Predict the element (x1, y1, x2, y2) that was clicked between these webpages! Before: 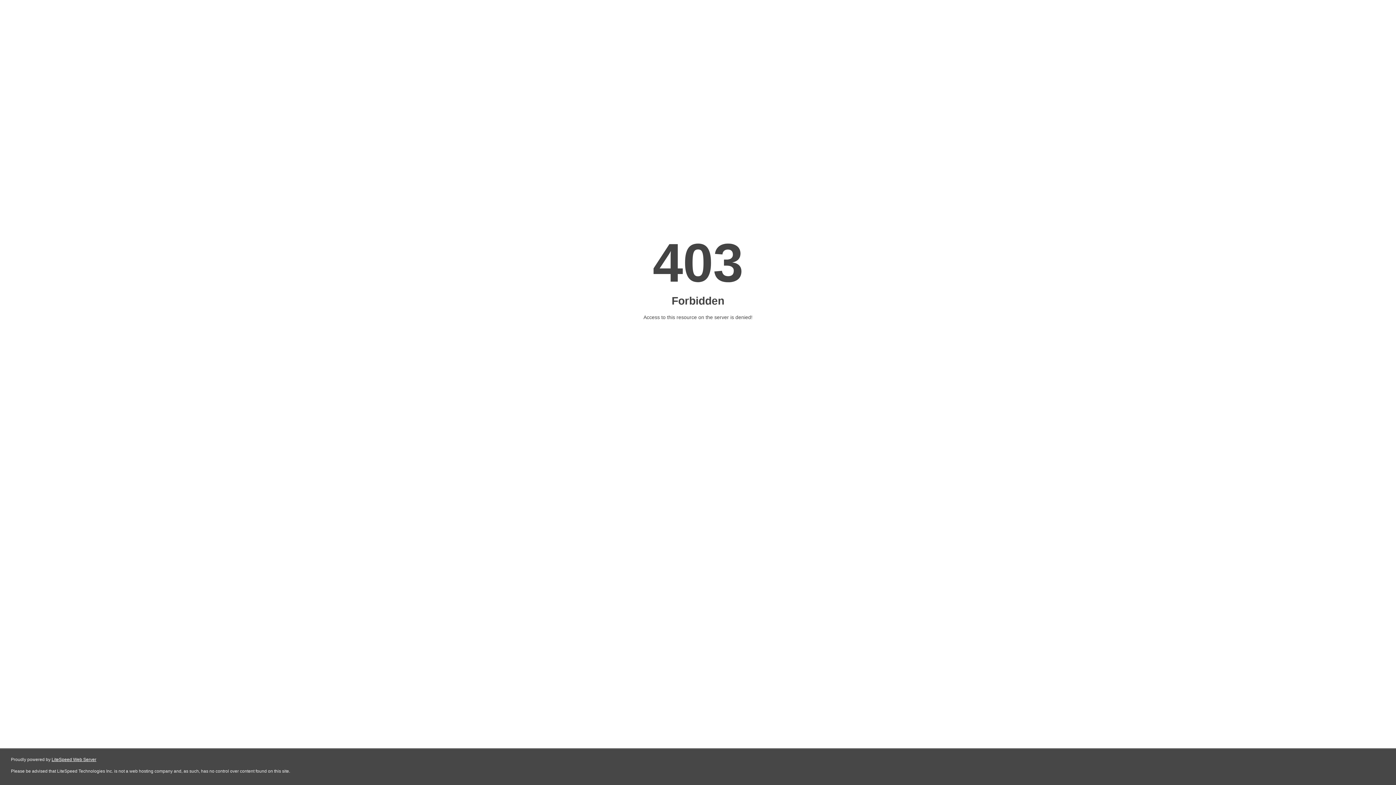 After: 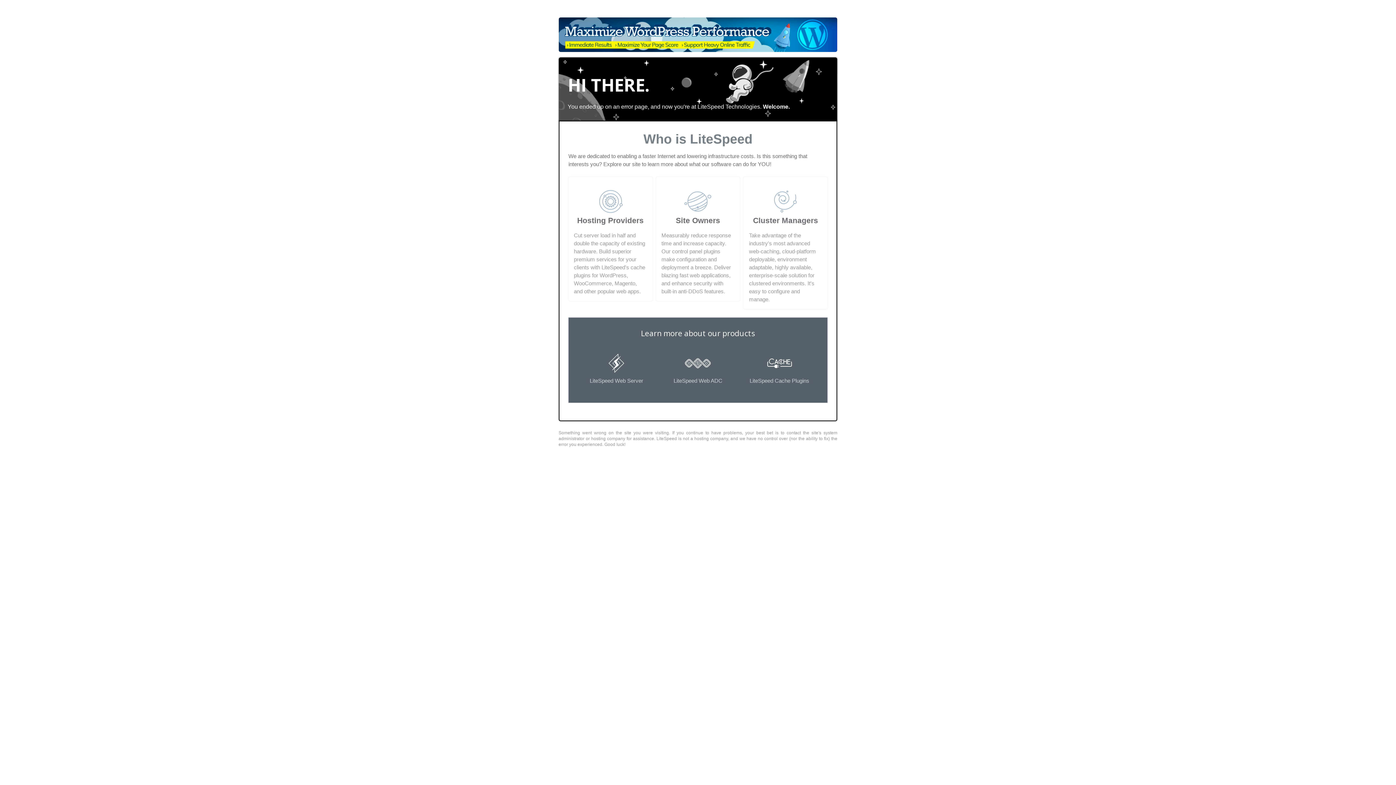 Action: label: LiteSpeed Web Server bbox: (51, 757, 96, 762)